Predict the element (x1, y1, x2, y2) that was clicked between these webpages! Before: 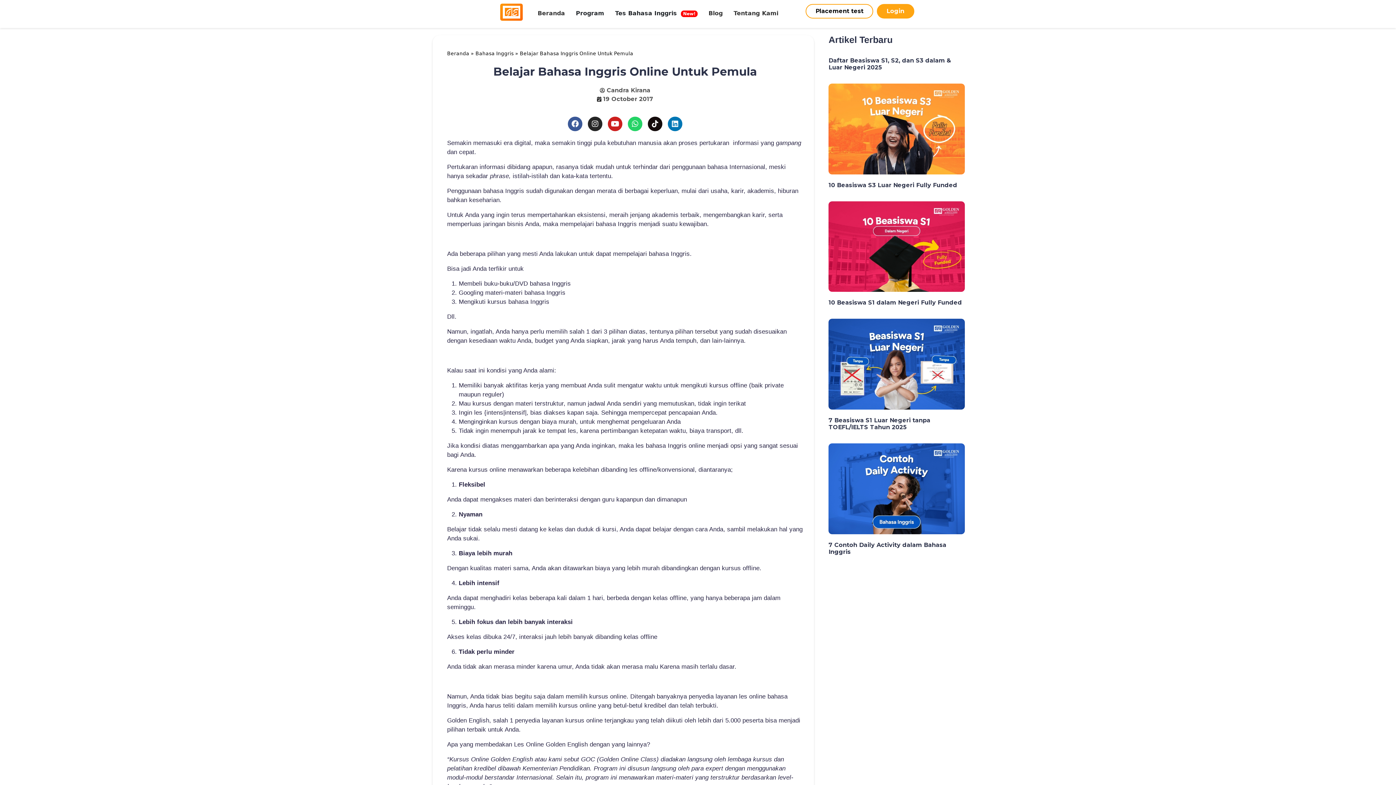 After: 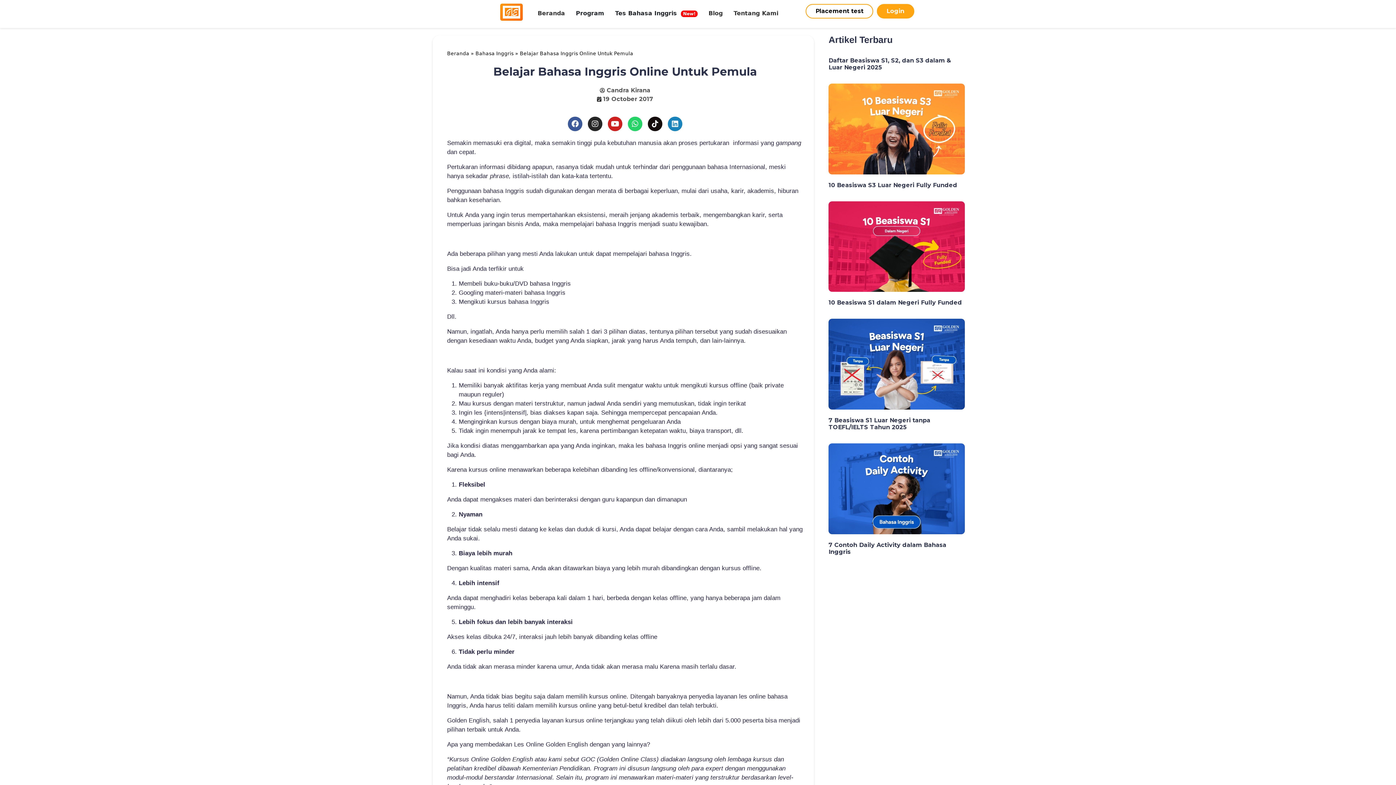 Action: label: Linkedin bbox: (668, 116, 682, 131)